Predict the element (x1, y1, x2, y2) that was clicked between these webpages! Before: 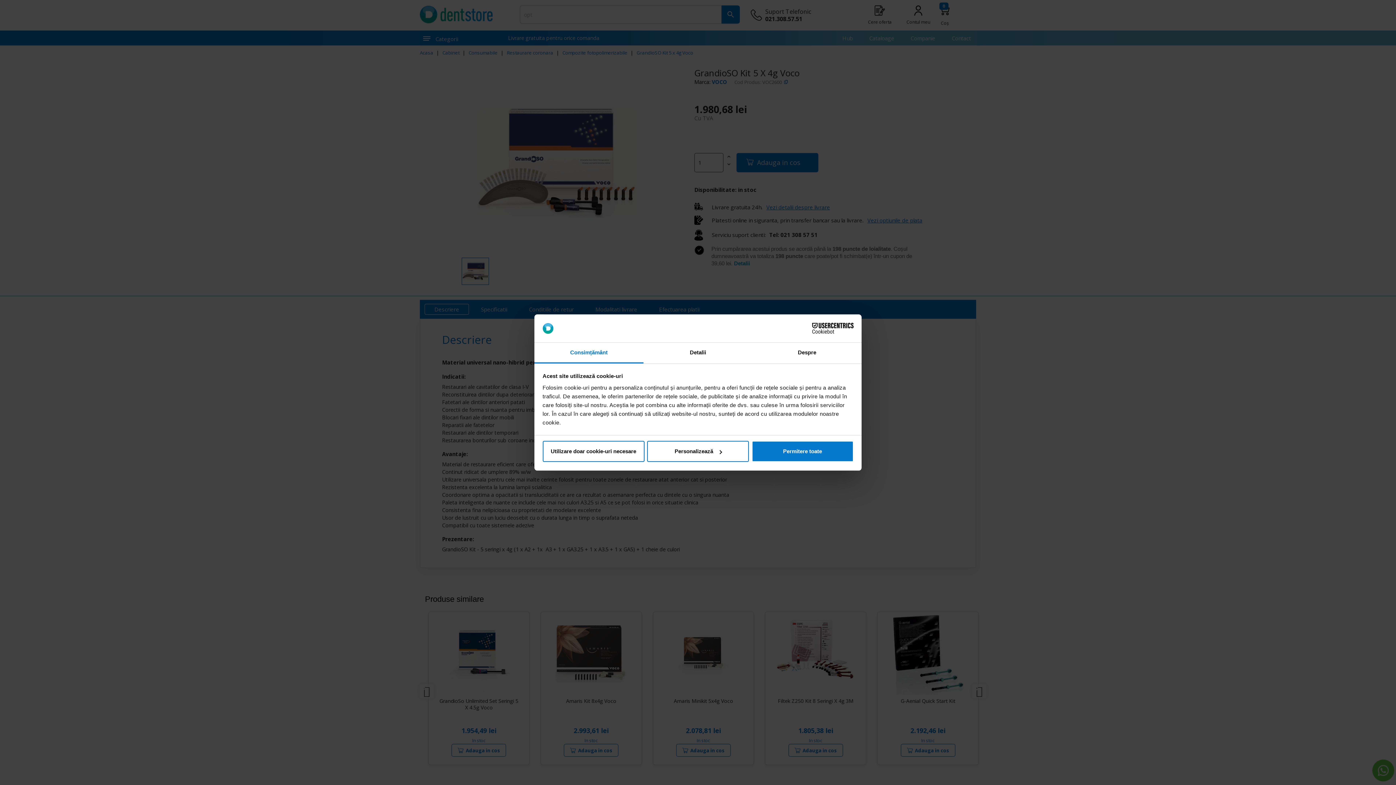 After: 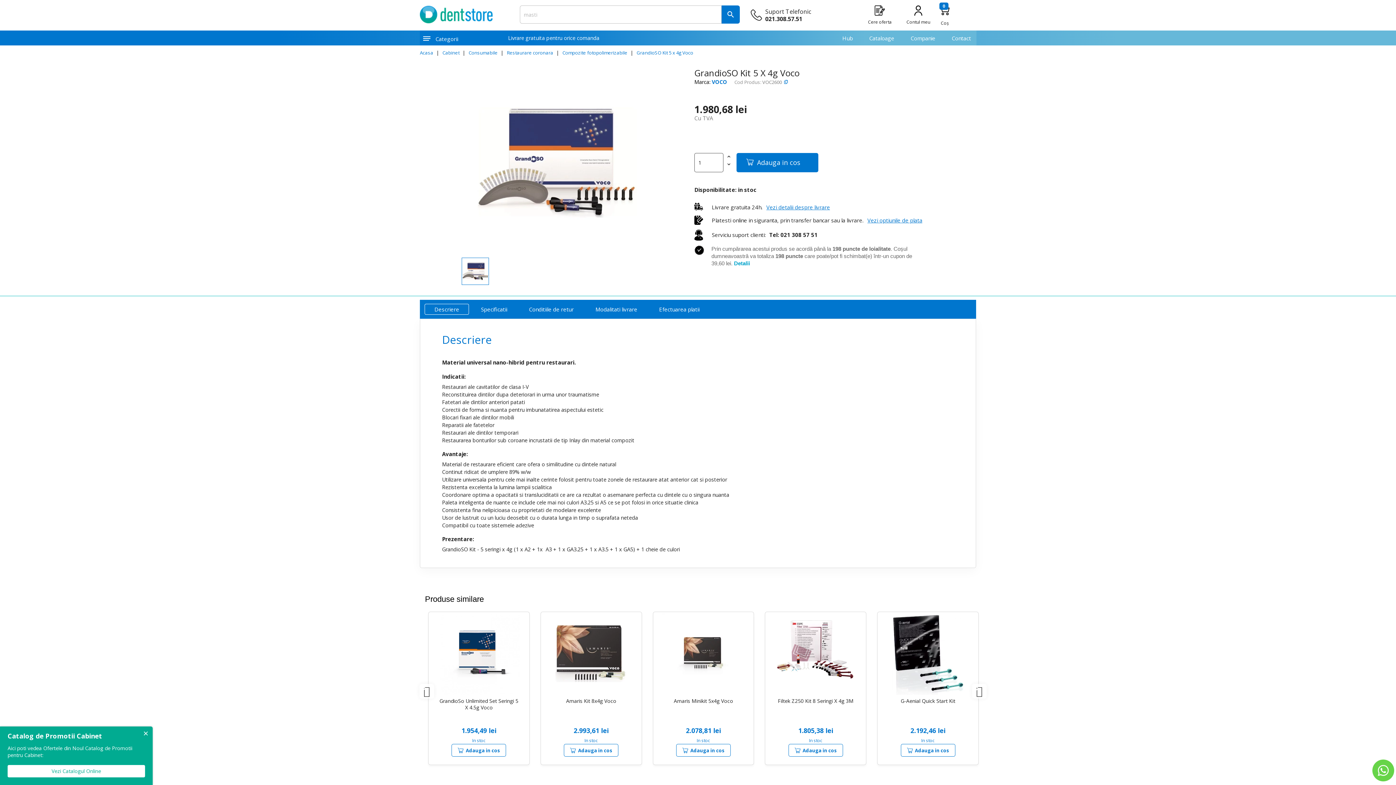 Action: label: Permitere toate bbox: (751, 441, 853, 462)